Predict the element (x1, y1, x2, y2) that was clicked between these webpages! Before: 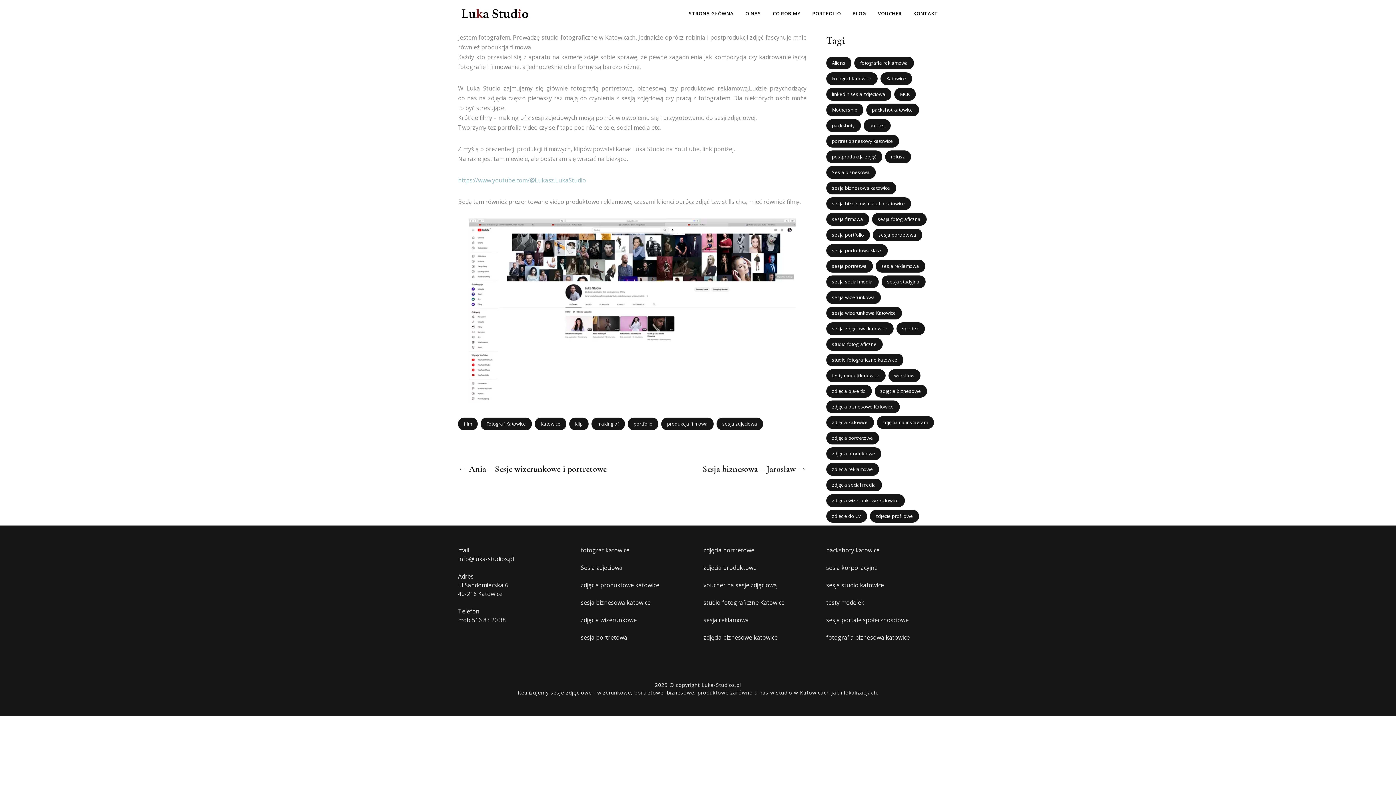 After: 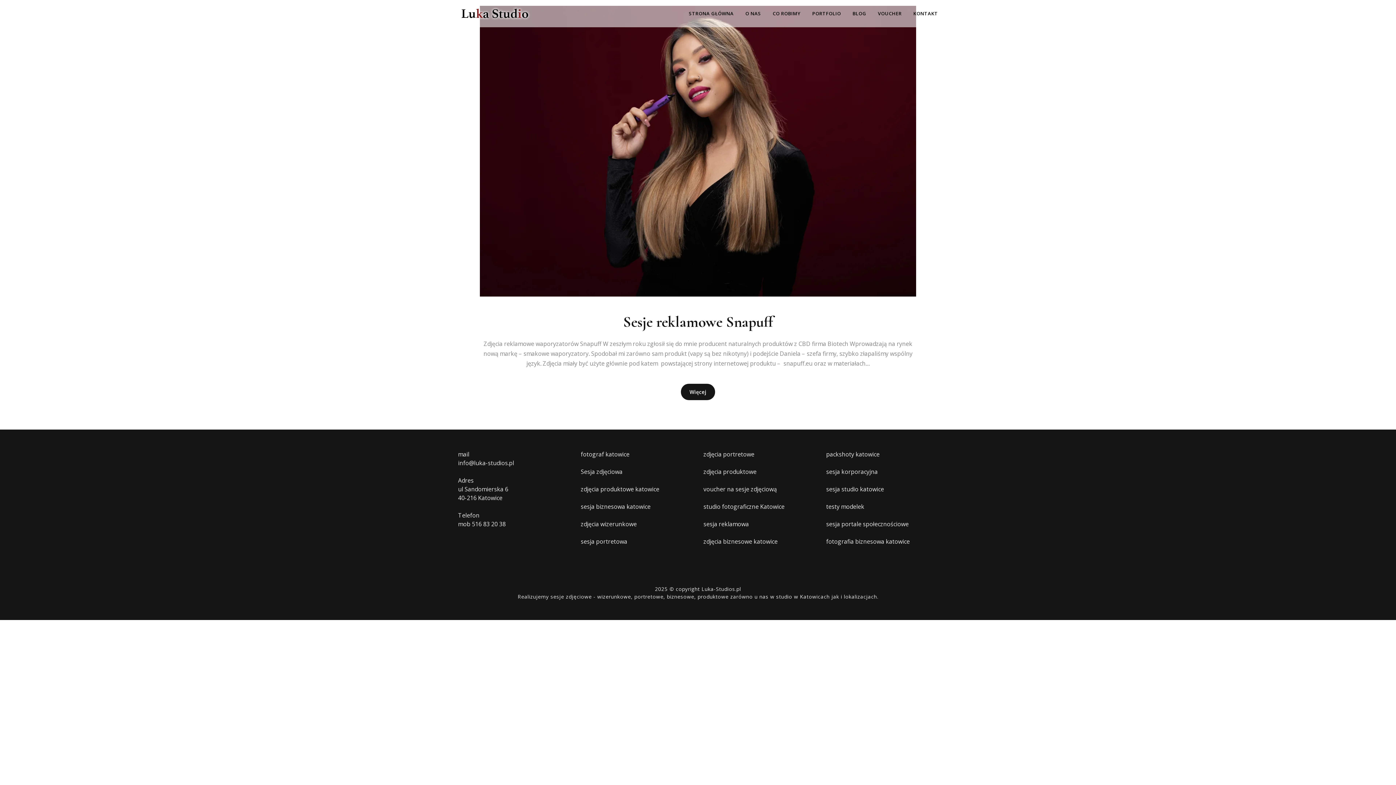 Action: bbox: (826, 119, 860, 132) label: packshoty (1 element)